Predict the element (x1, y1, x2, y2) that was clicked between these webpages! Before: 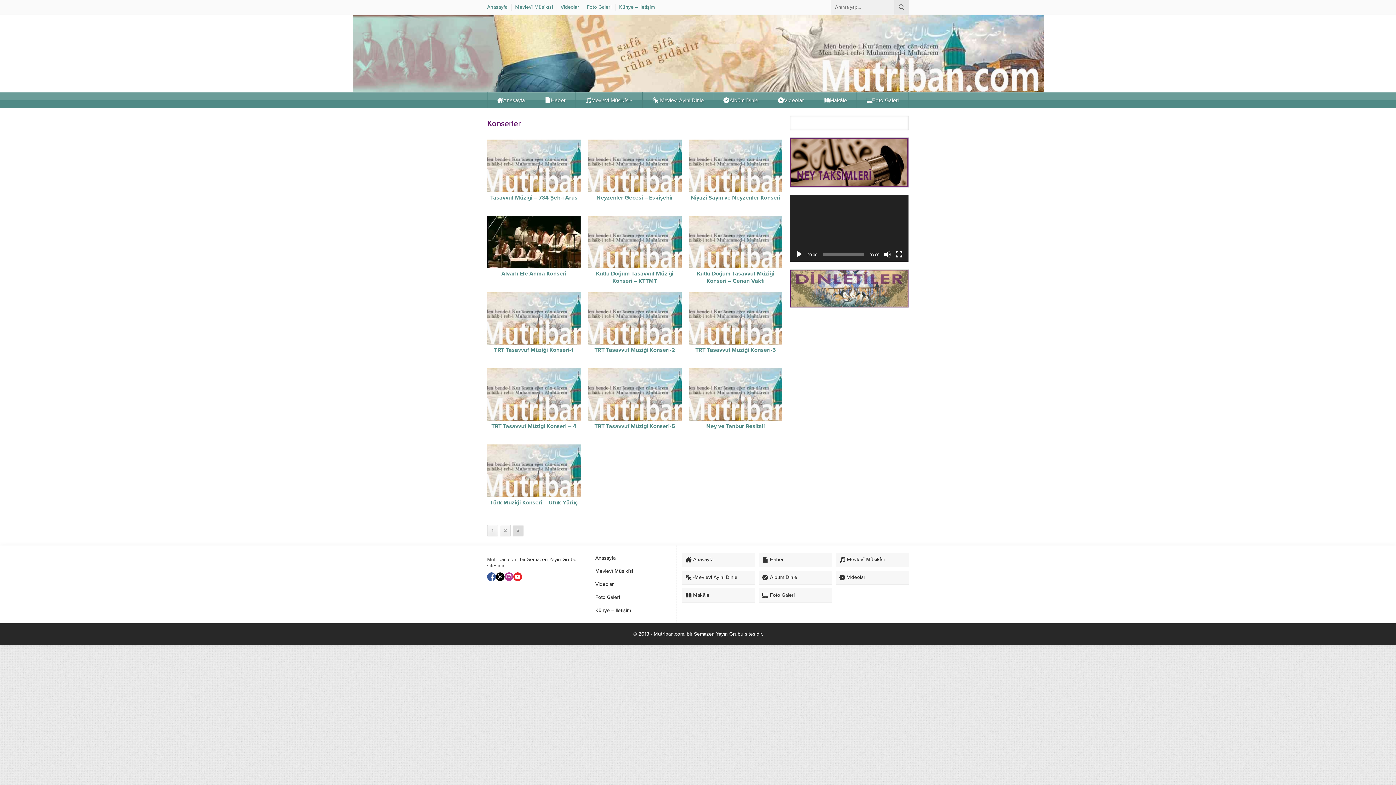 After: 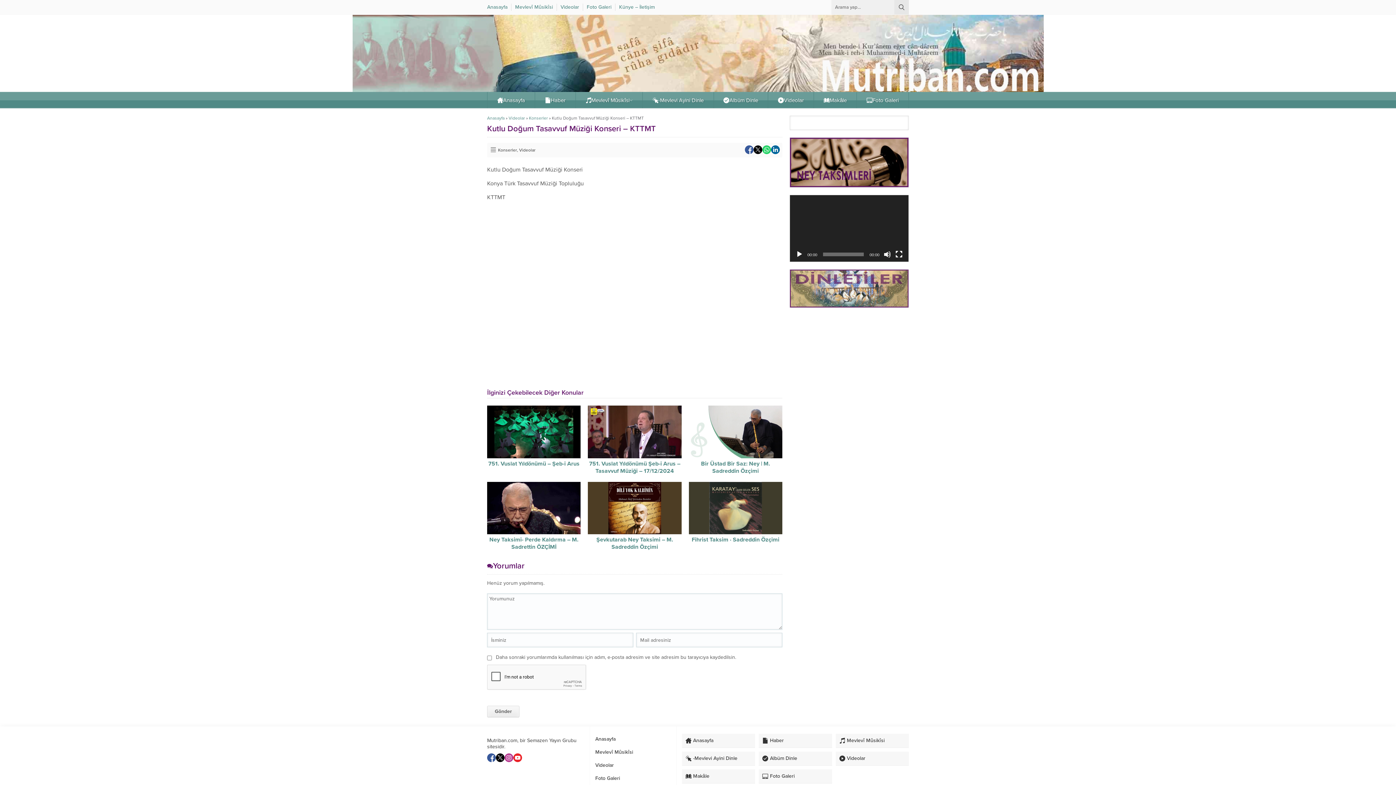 Action: bbox: (596, 270, 673, 284) label: Kutlu Doğum Tasavvuf Müziği Konseri – KTTMT